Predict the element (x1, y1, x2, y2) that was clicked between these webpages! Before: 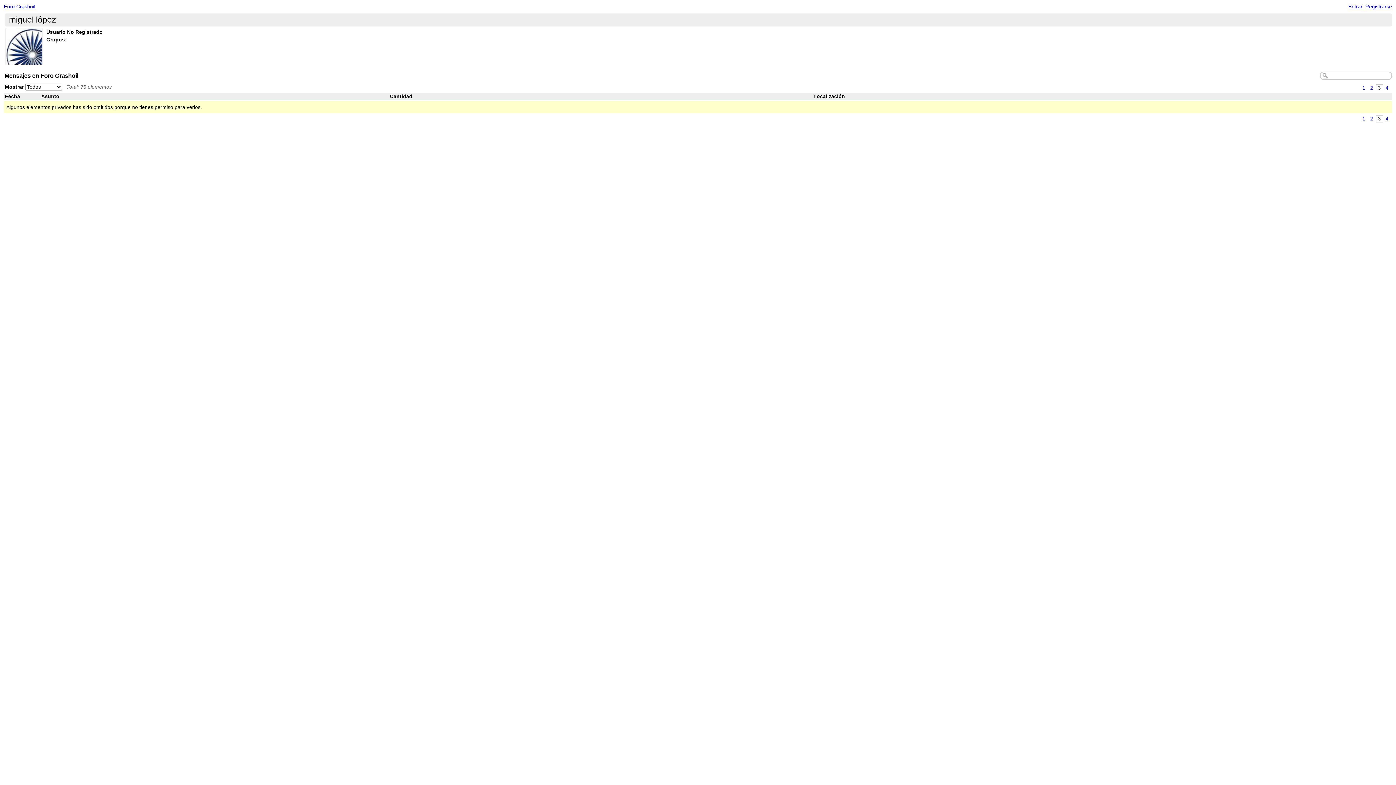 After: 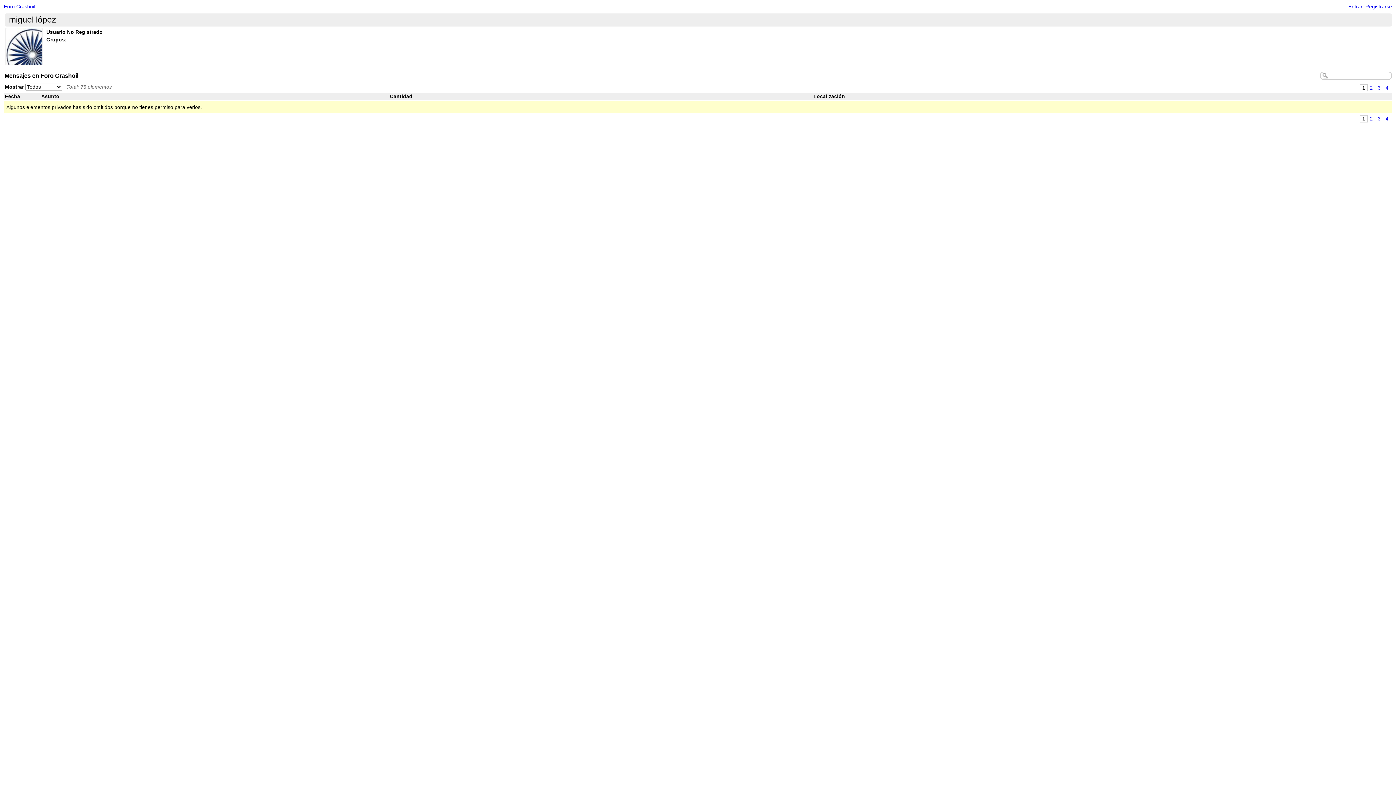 Action: label: 1 bbox: (1360, 84, 1367, 90)